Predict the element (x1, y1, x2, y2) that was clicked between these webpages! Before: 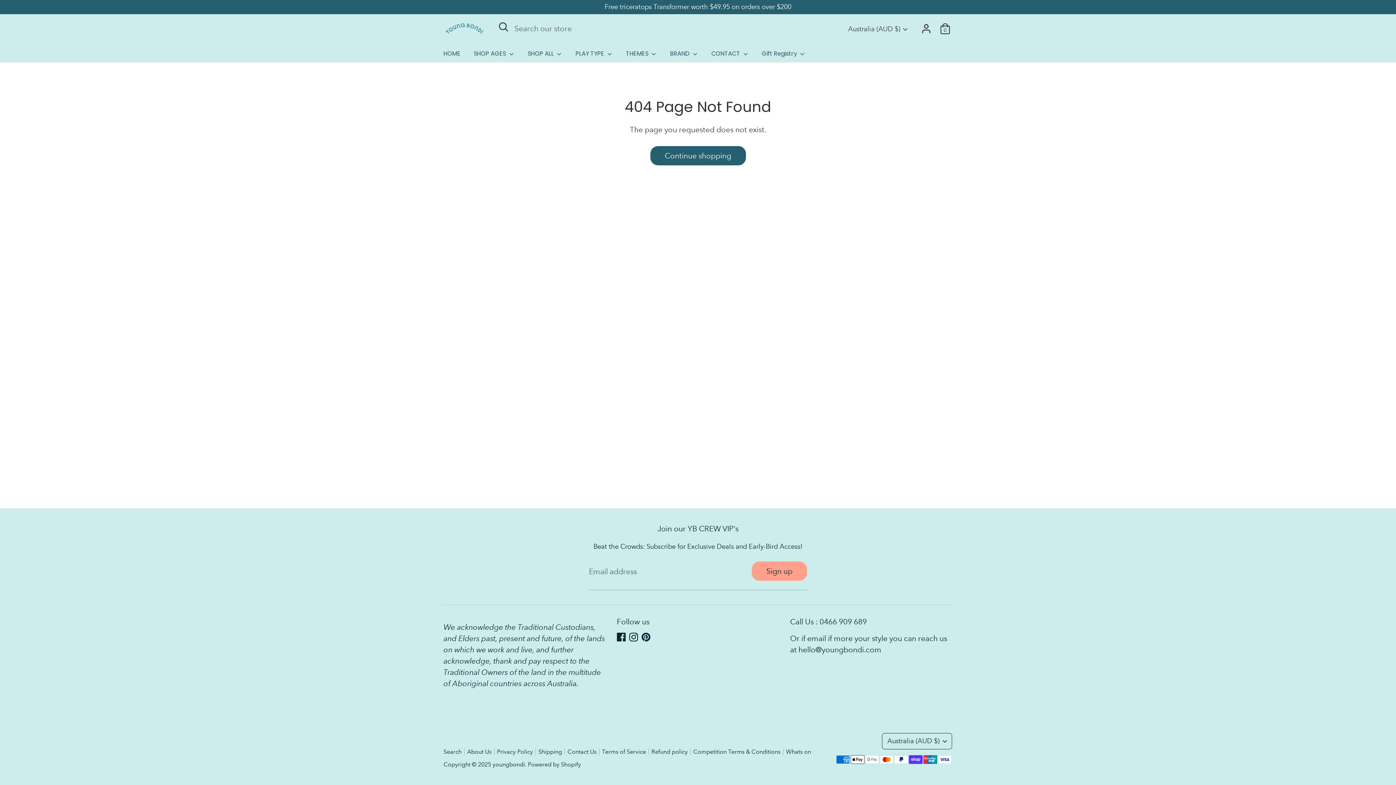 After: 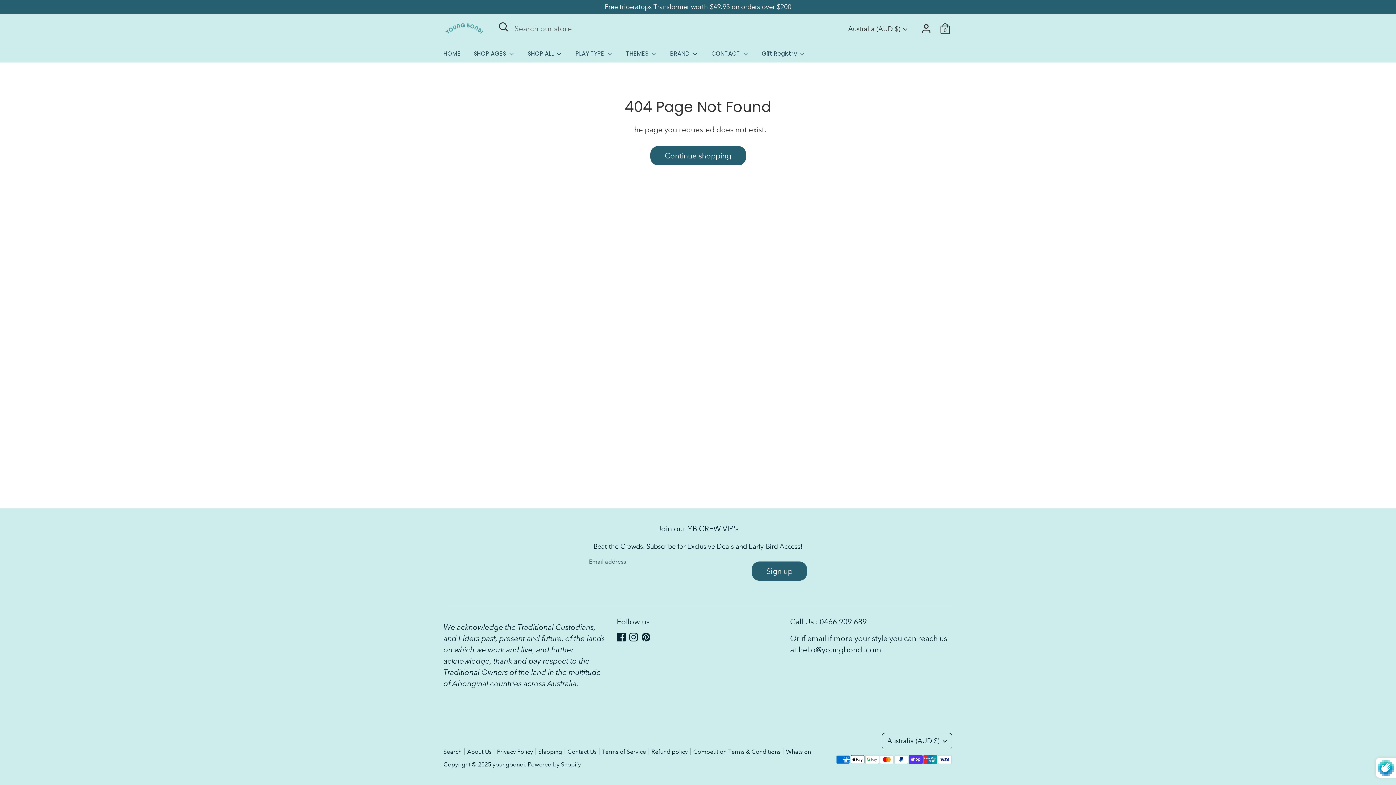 Action: label: Sign up bbox: (752, 562, 806, 580)